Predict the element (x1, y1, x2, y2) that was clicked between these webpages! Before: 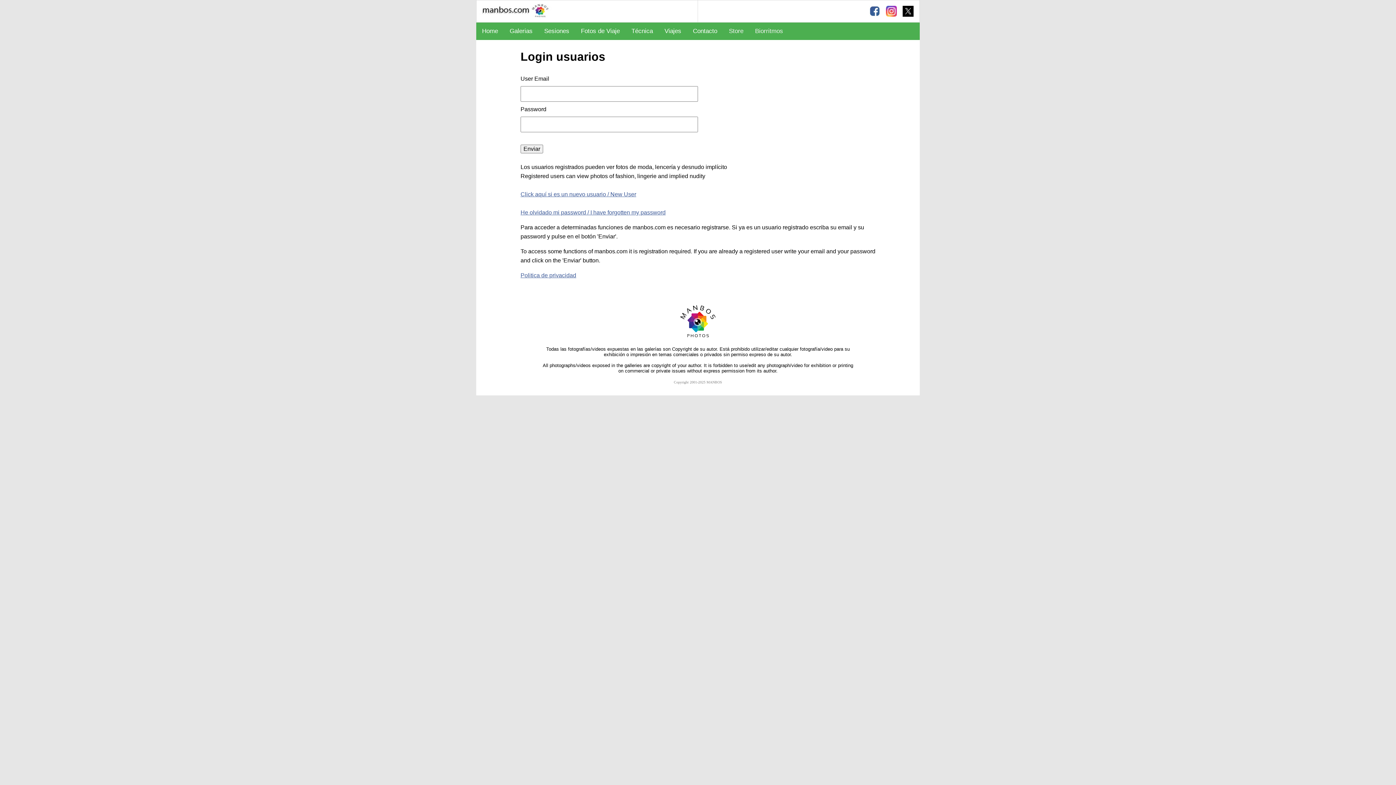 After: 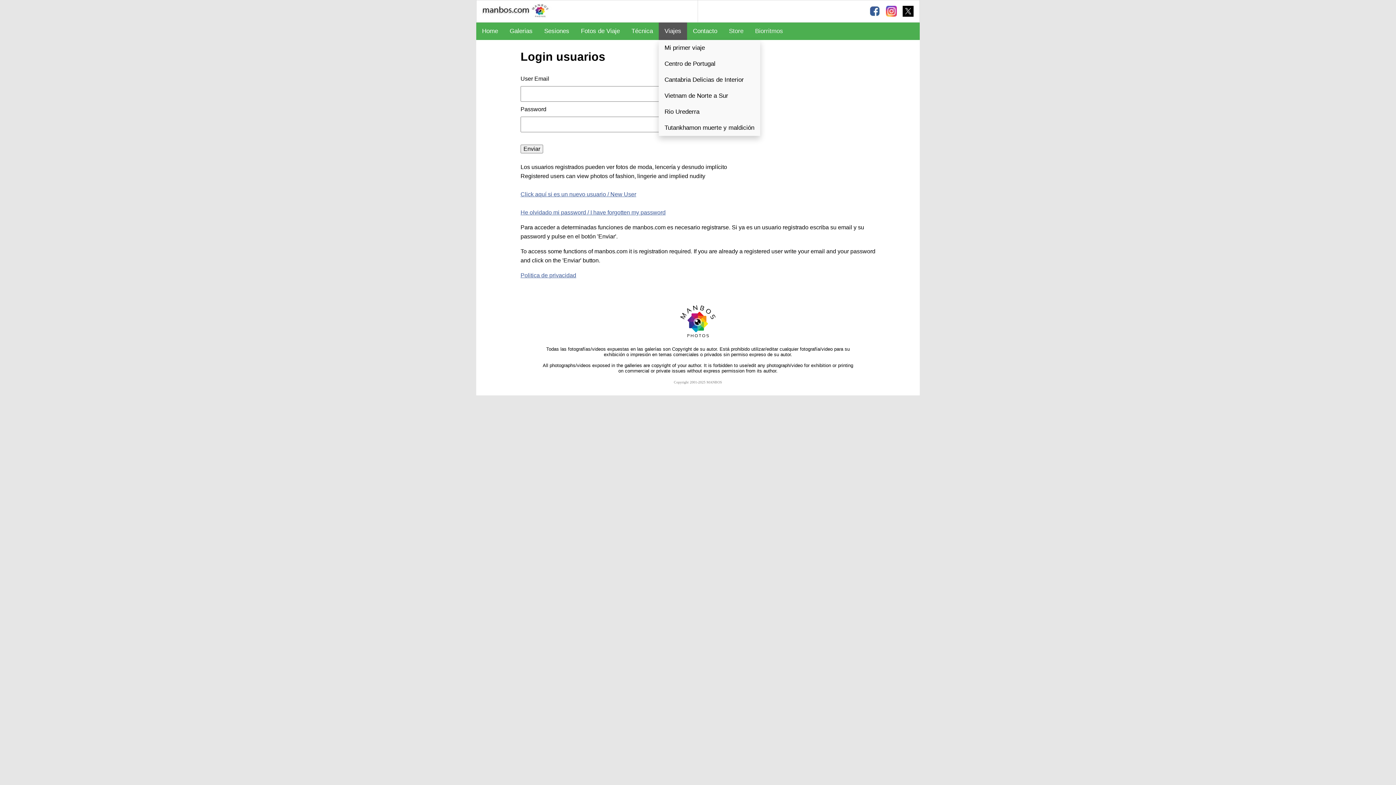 Action: bbox: (658, 22, 687, 40) label: Viajes